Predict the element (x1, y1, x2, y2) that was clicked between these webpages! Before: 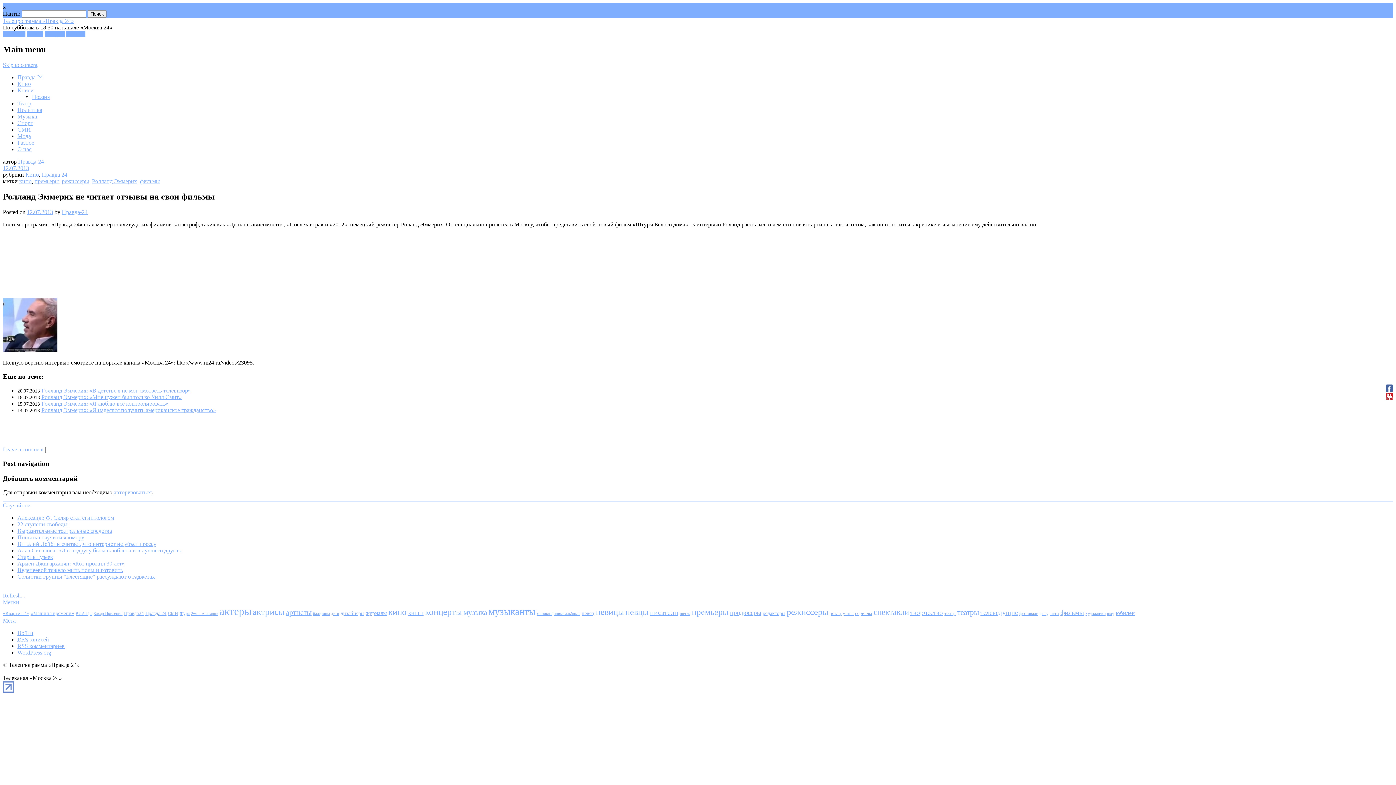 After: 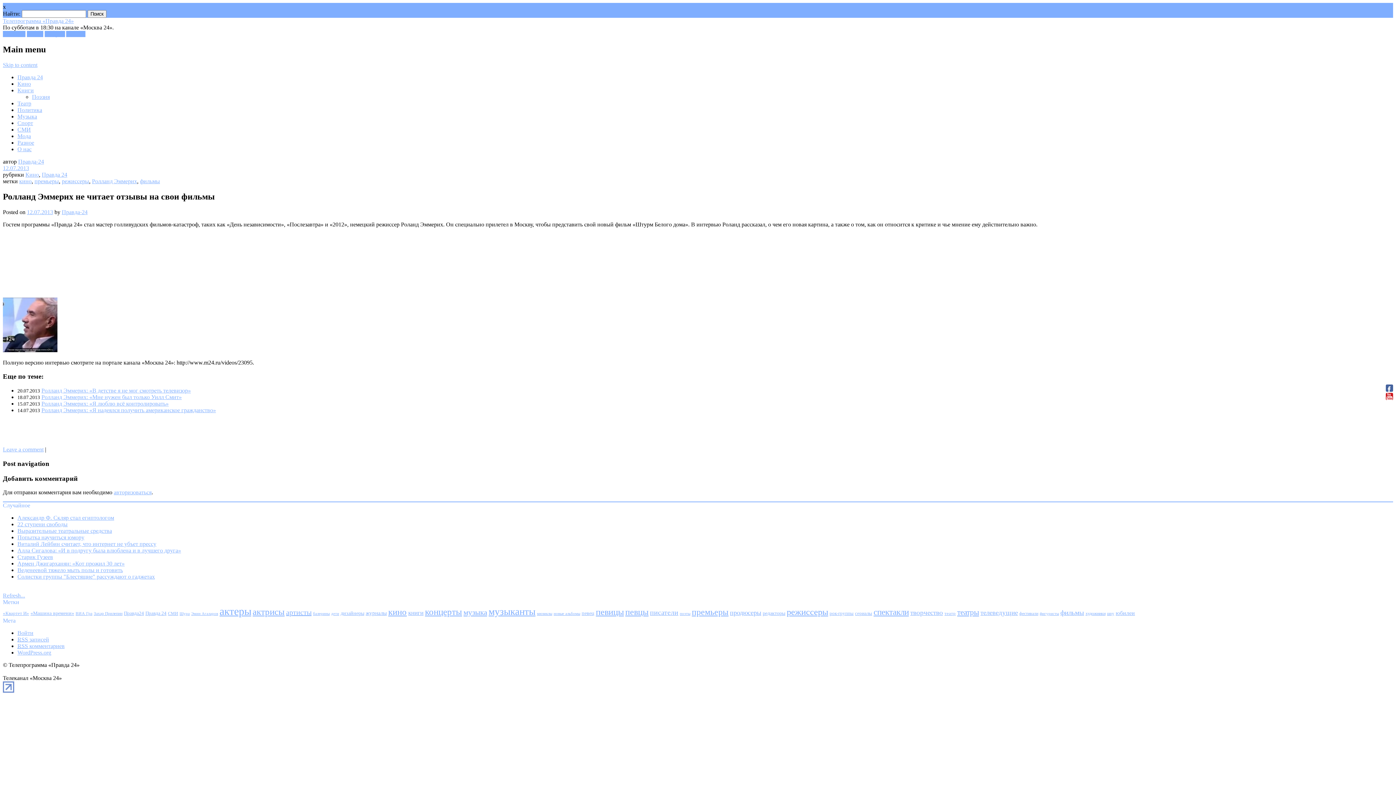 Action: bbox: (2, 688, 14, 694)